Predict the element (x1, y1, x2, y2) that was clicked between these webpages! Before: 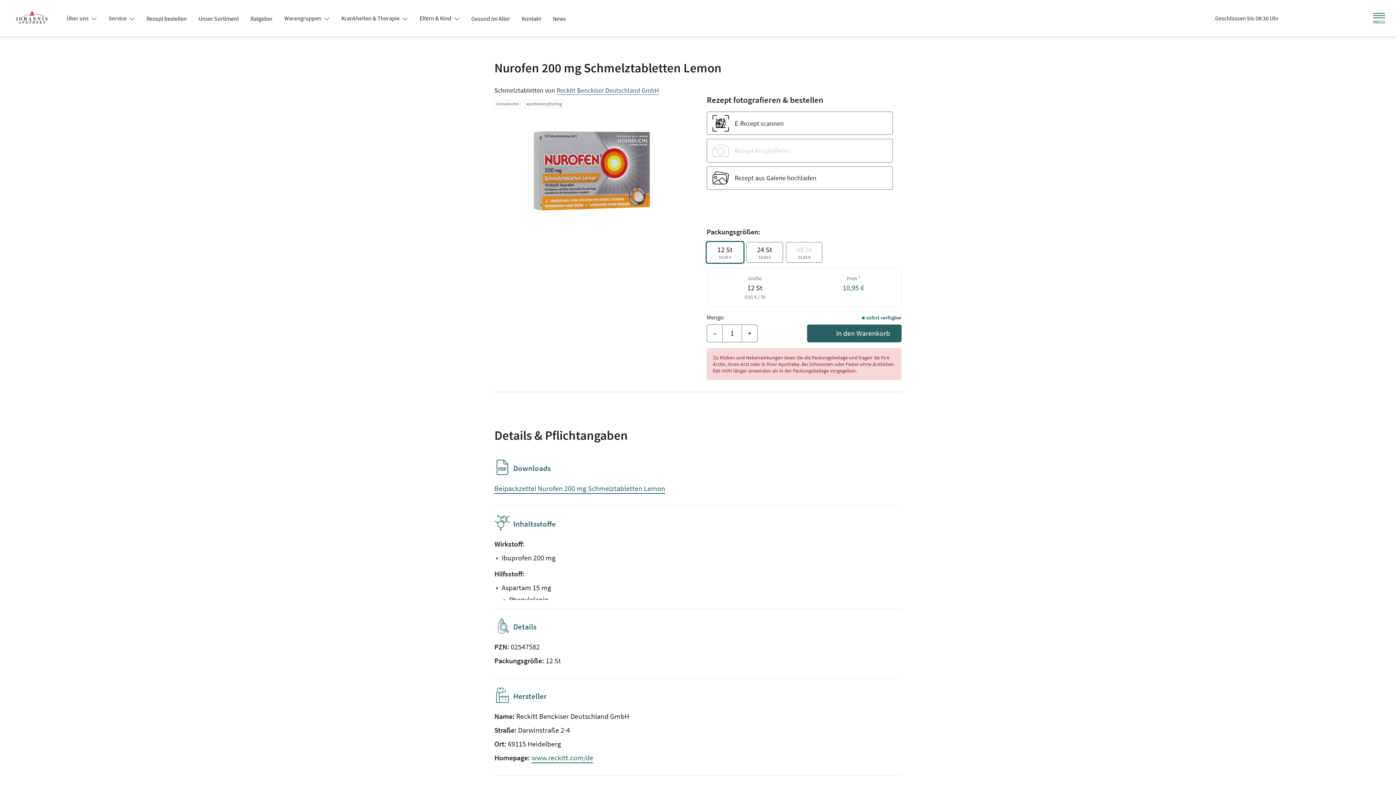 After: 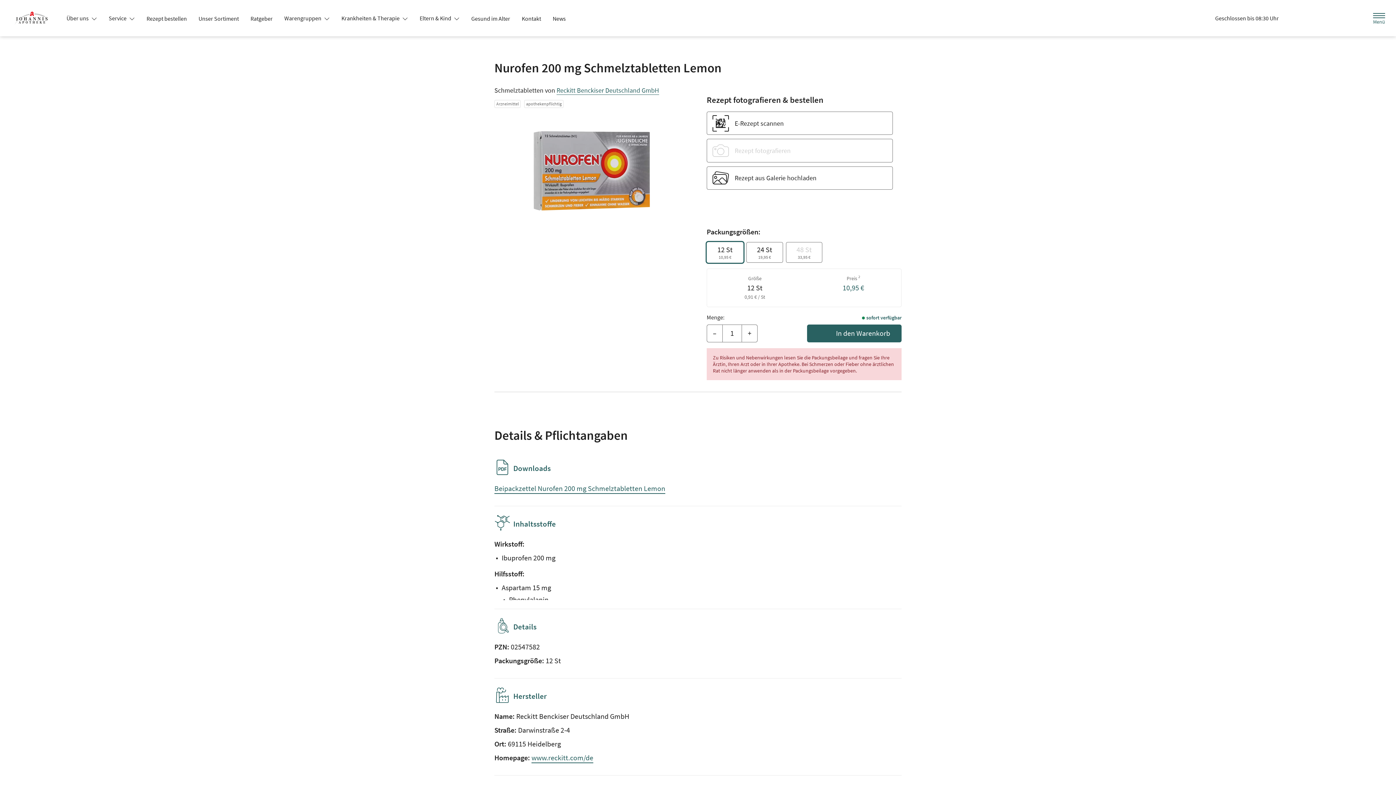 Action: bbox: (807, 324, 901, 342) label: In den Warenkorb